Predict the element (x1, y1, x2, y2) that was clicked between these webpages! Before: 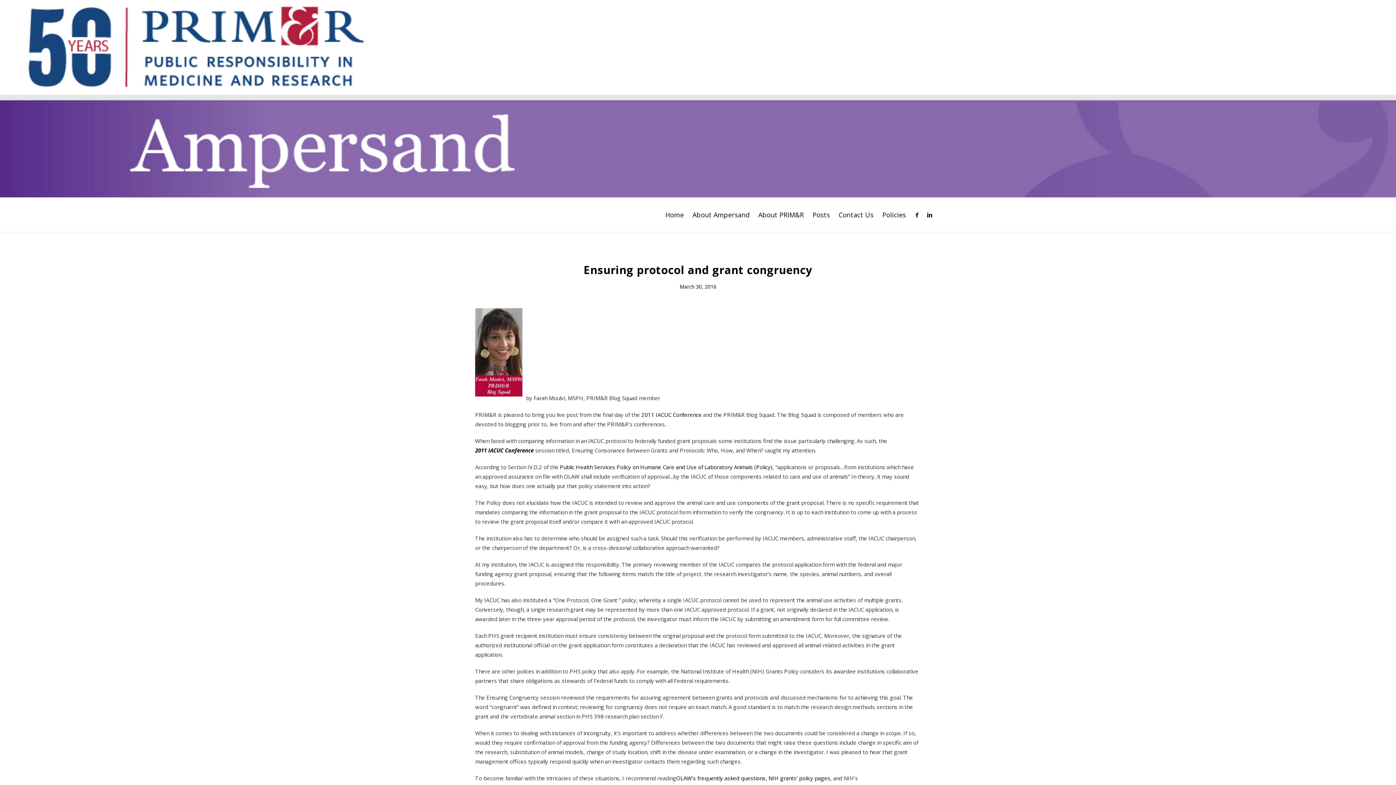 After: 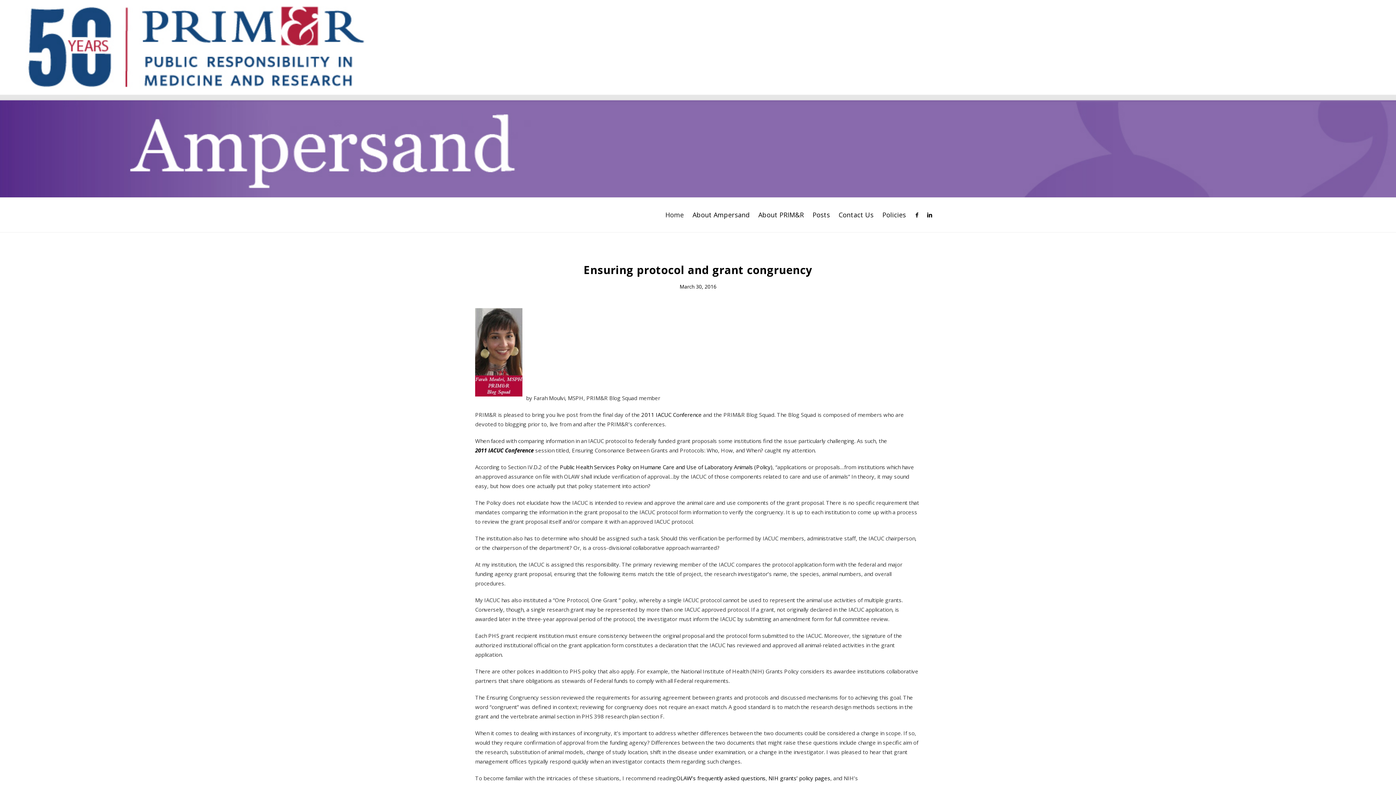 Action: label: Home bbox: (661, 206, 687, 223)